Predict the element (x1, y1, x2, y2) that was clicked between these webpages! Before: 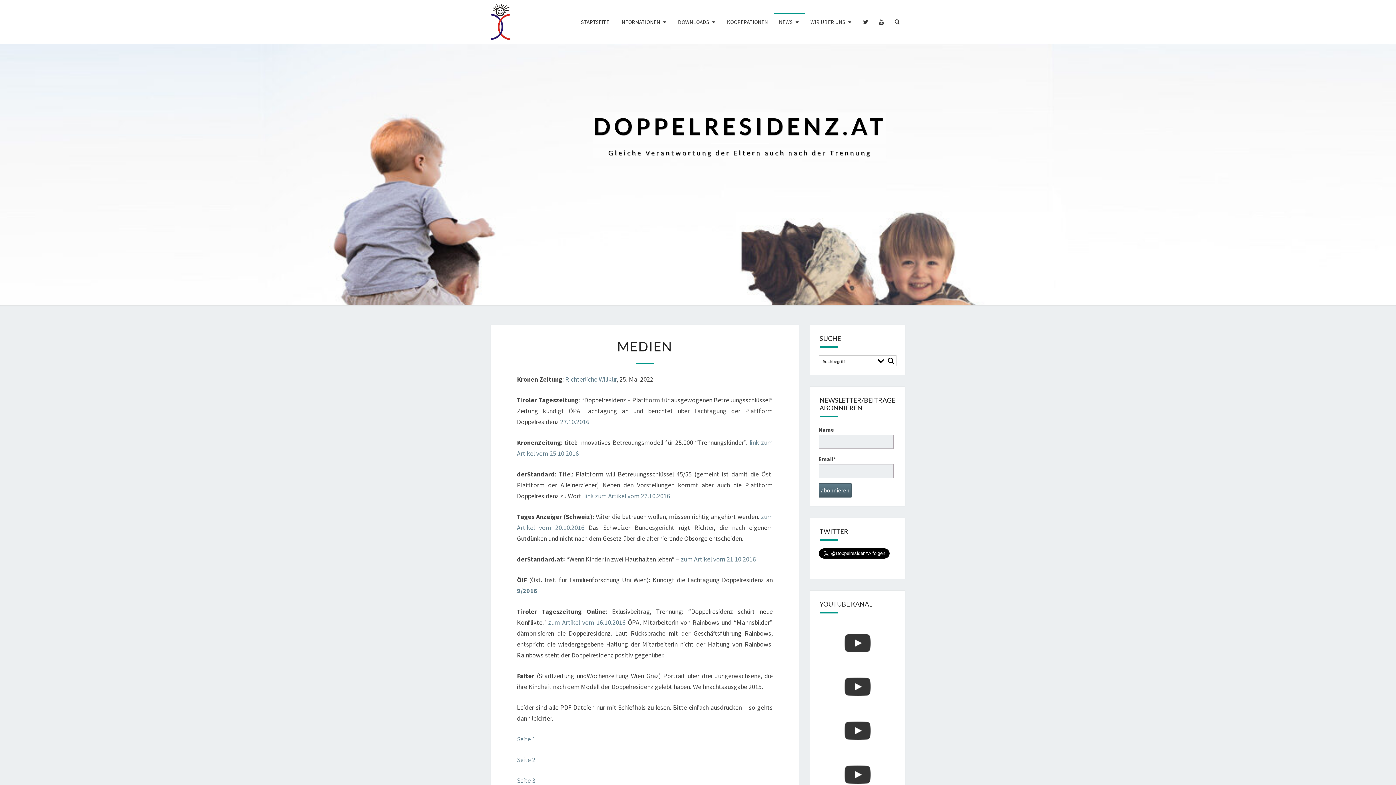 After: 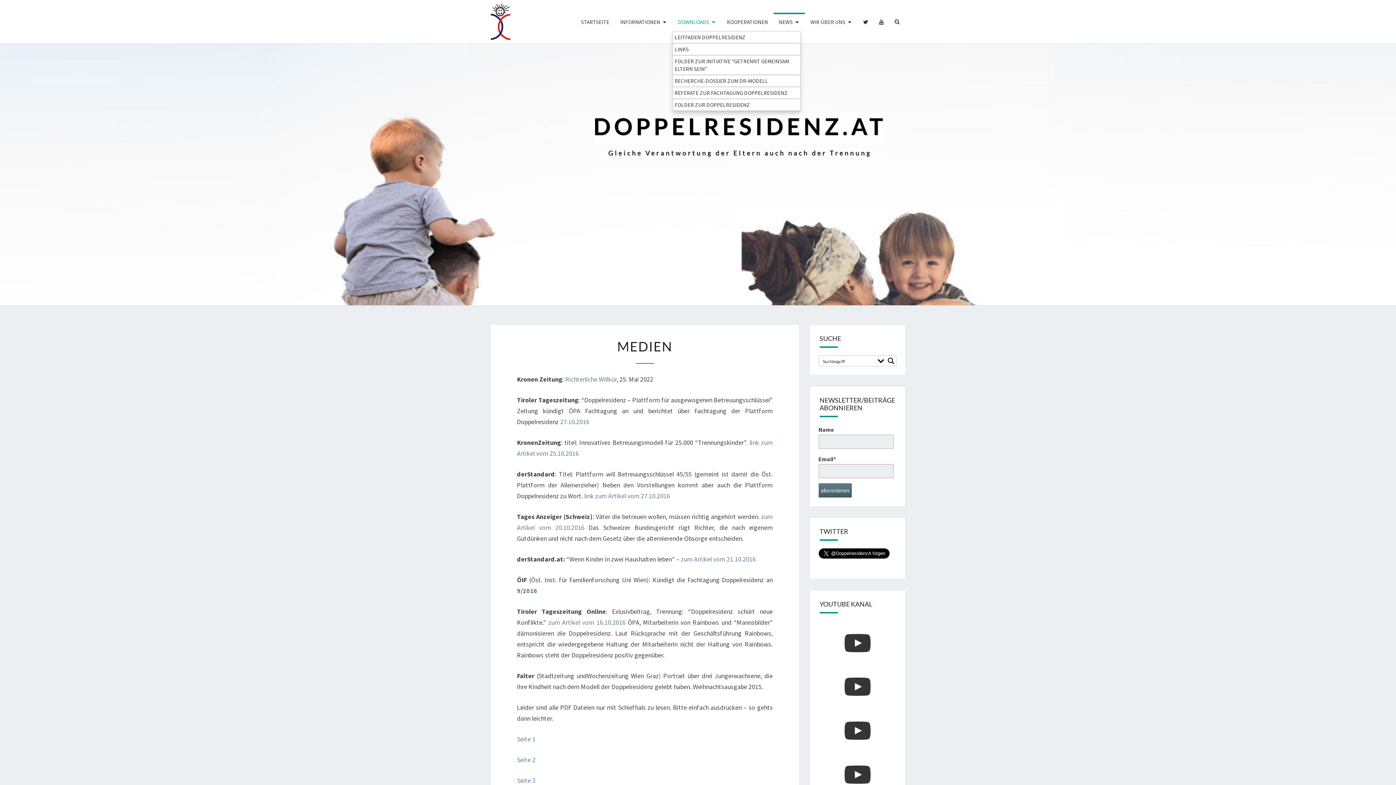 Action: bbox: (672, 12, 721, 31) label: DOWNLOADS